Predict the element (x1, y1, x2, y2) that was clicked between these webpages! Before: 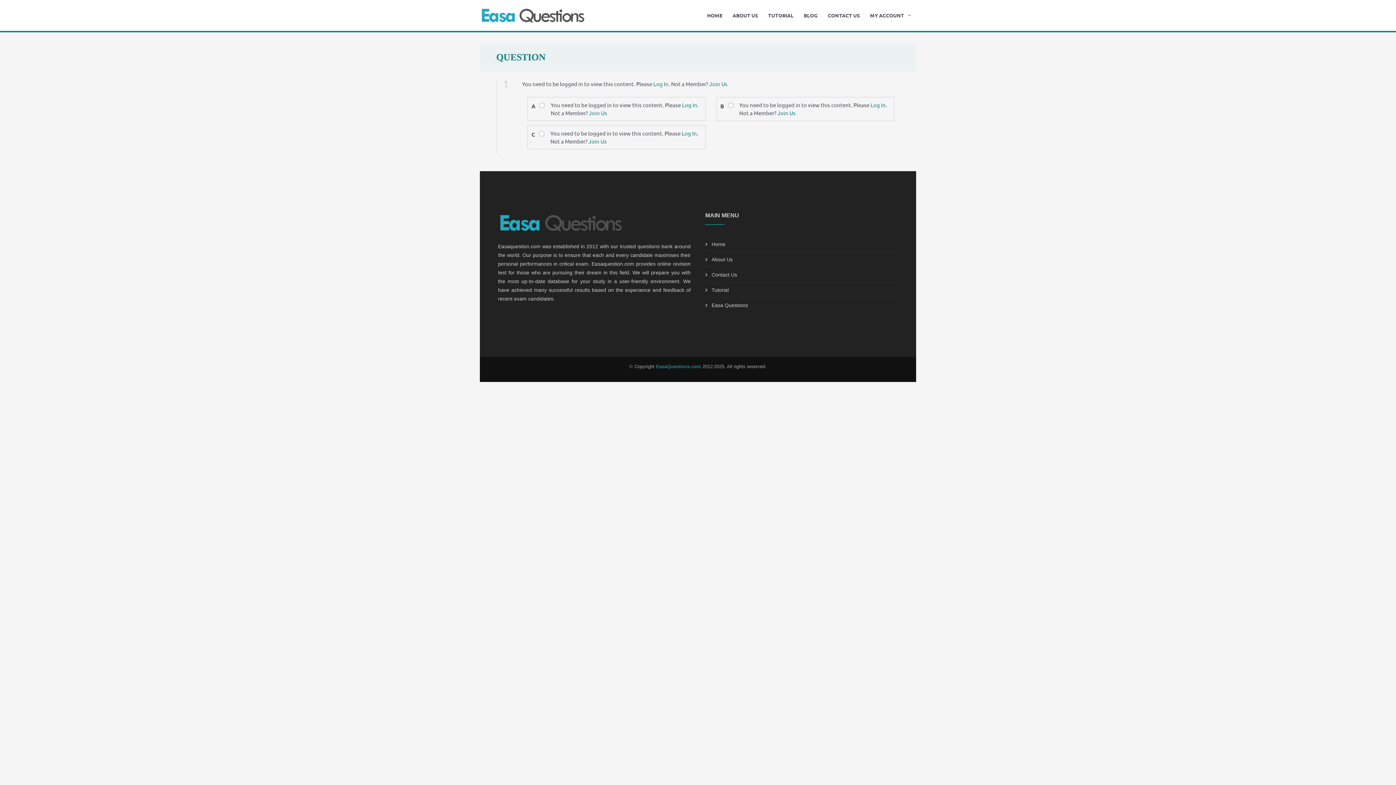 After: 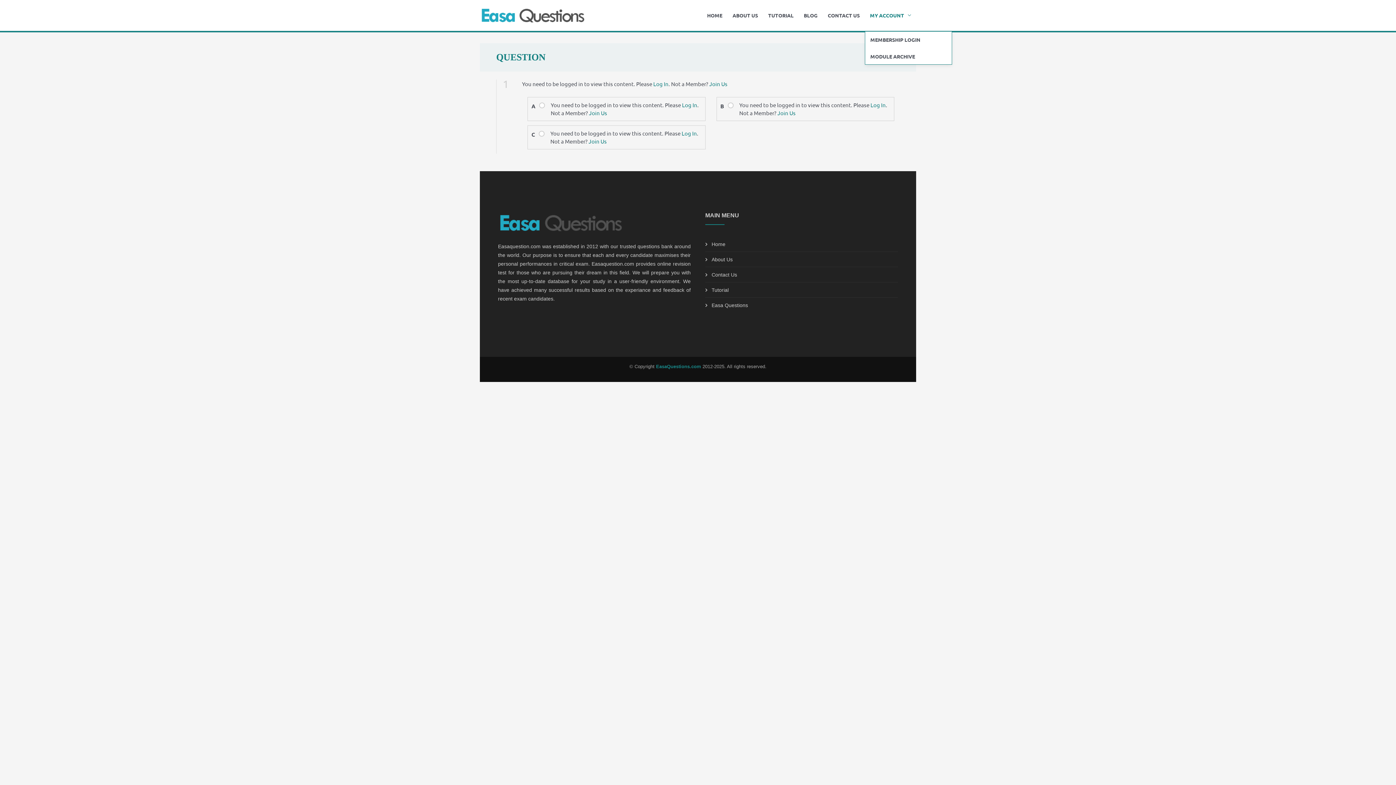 Action: bbox: (865, 0, 916, 30) label: MY ACCOUNT